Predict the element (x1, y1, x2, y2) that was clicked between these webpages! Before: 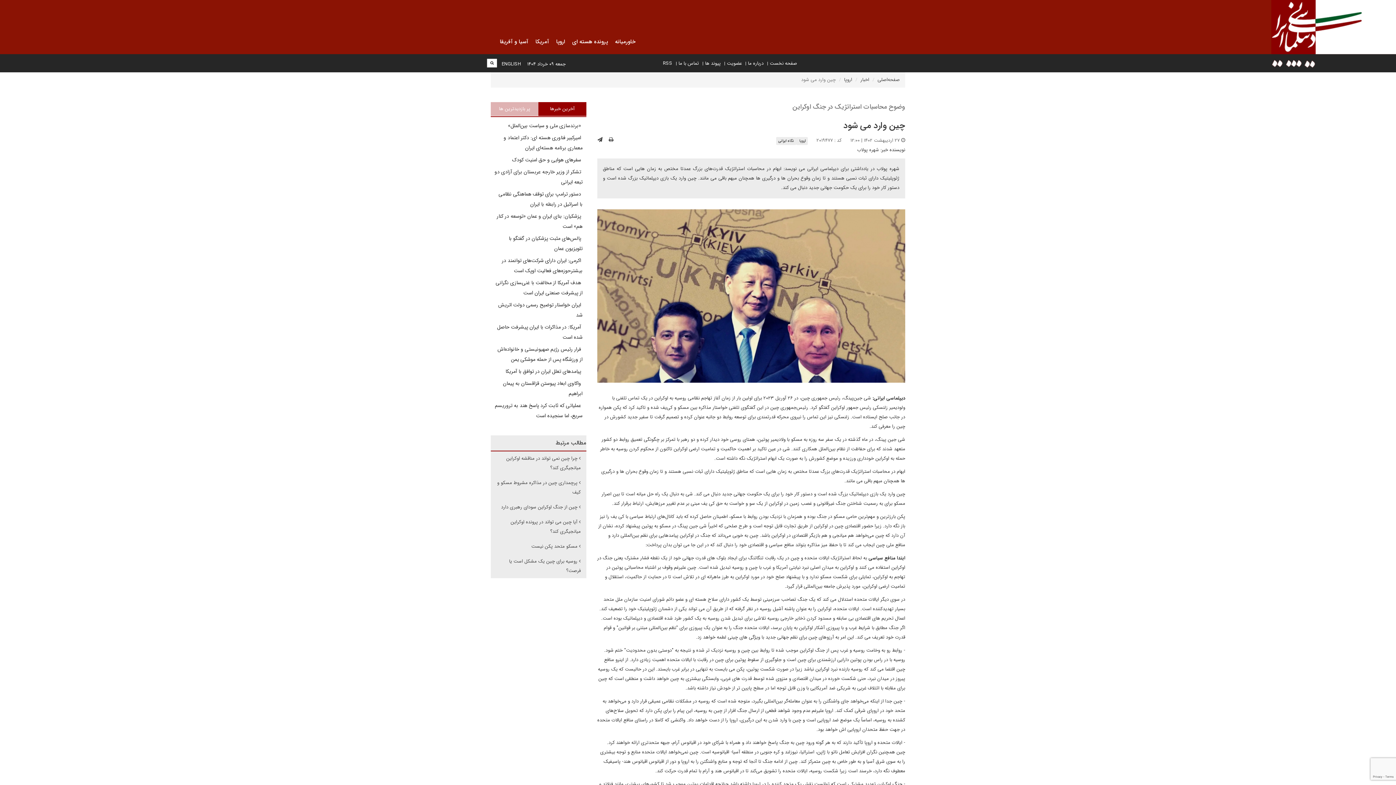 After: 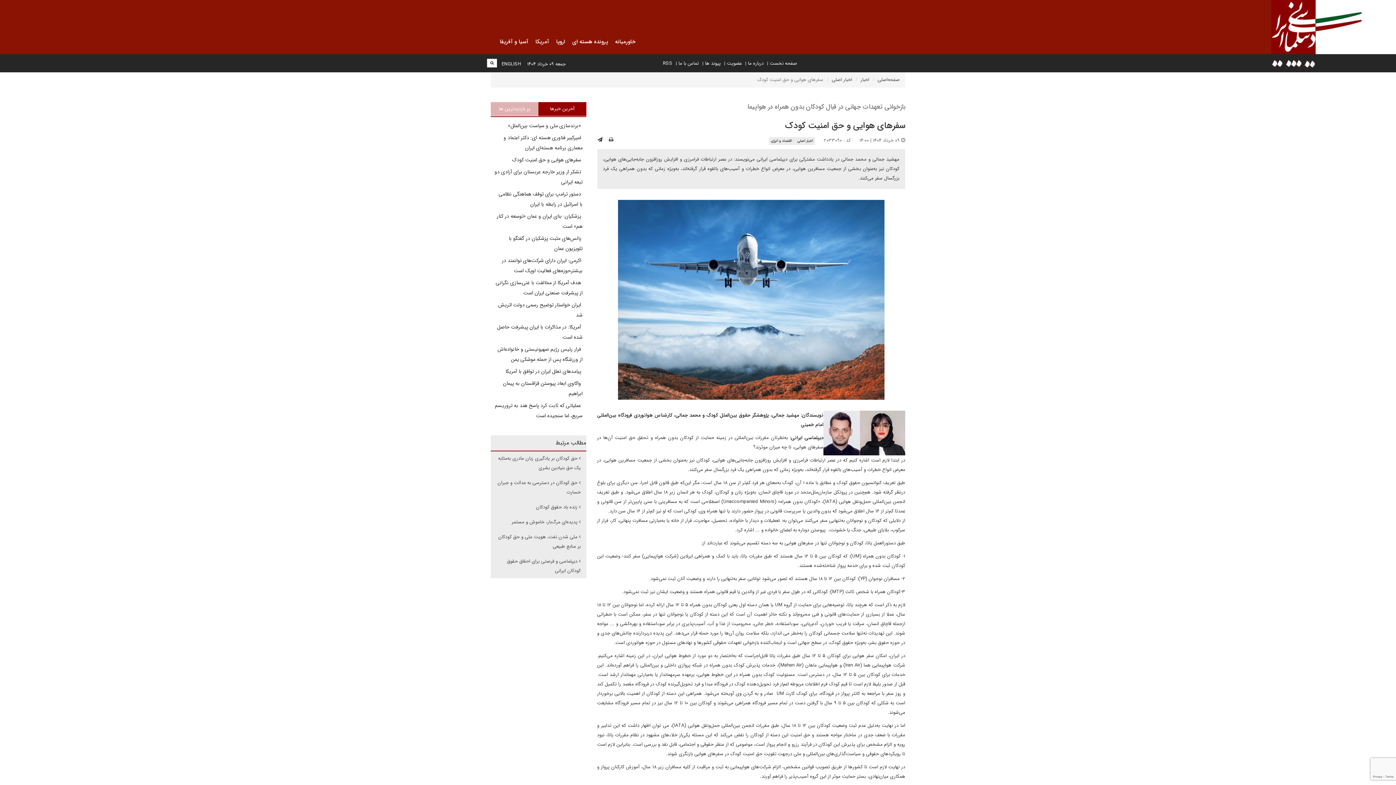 Action: label:  سفرهای هوایی و حق امنیت کودک bbox: (512, 156, 582, 164)